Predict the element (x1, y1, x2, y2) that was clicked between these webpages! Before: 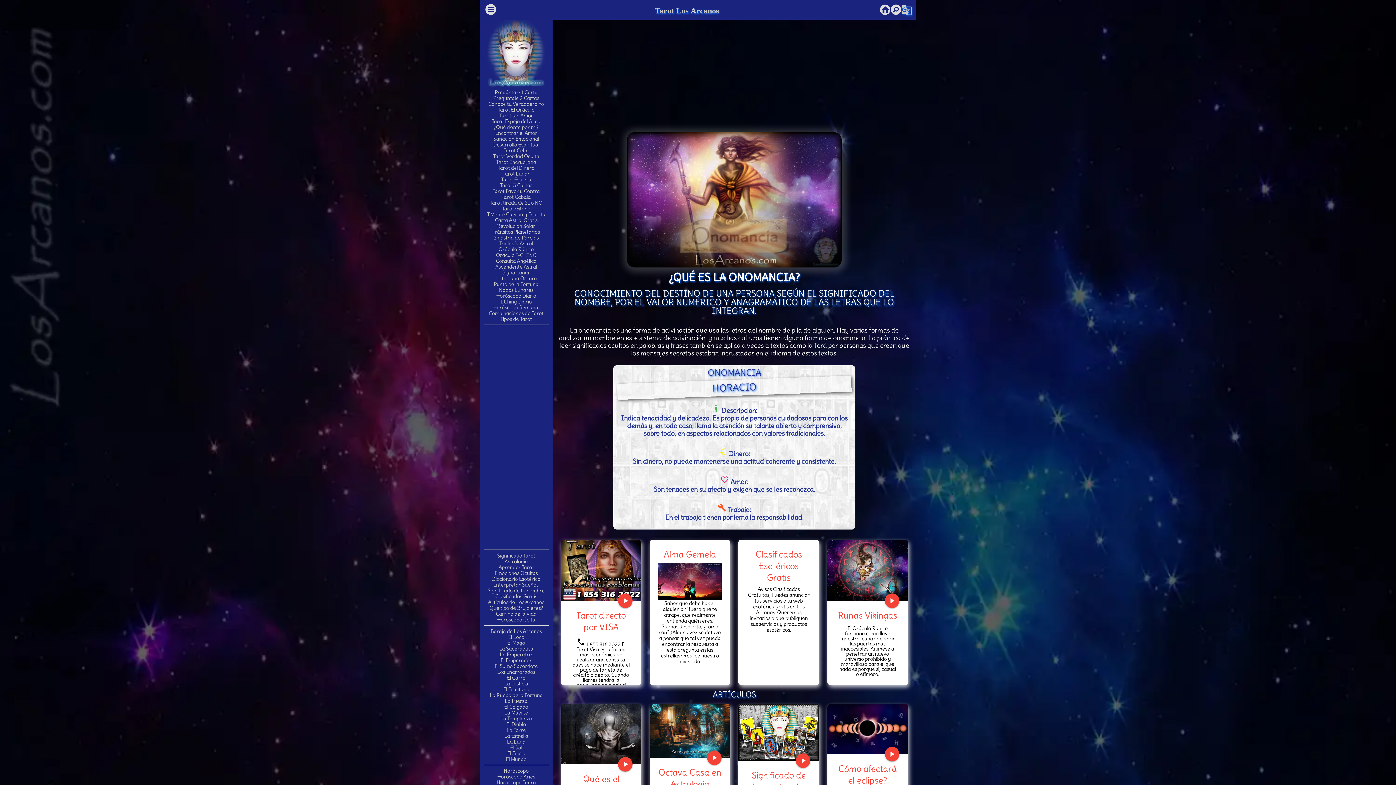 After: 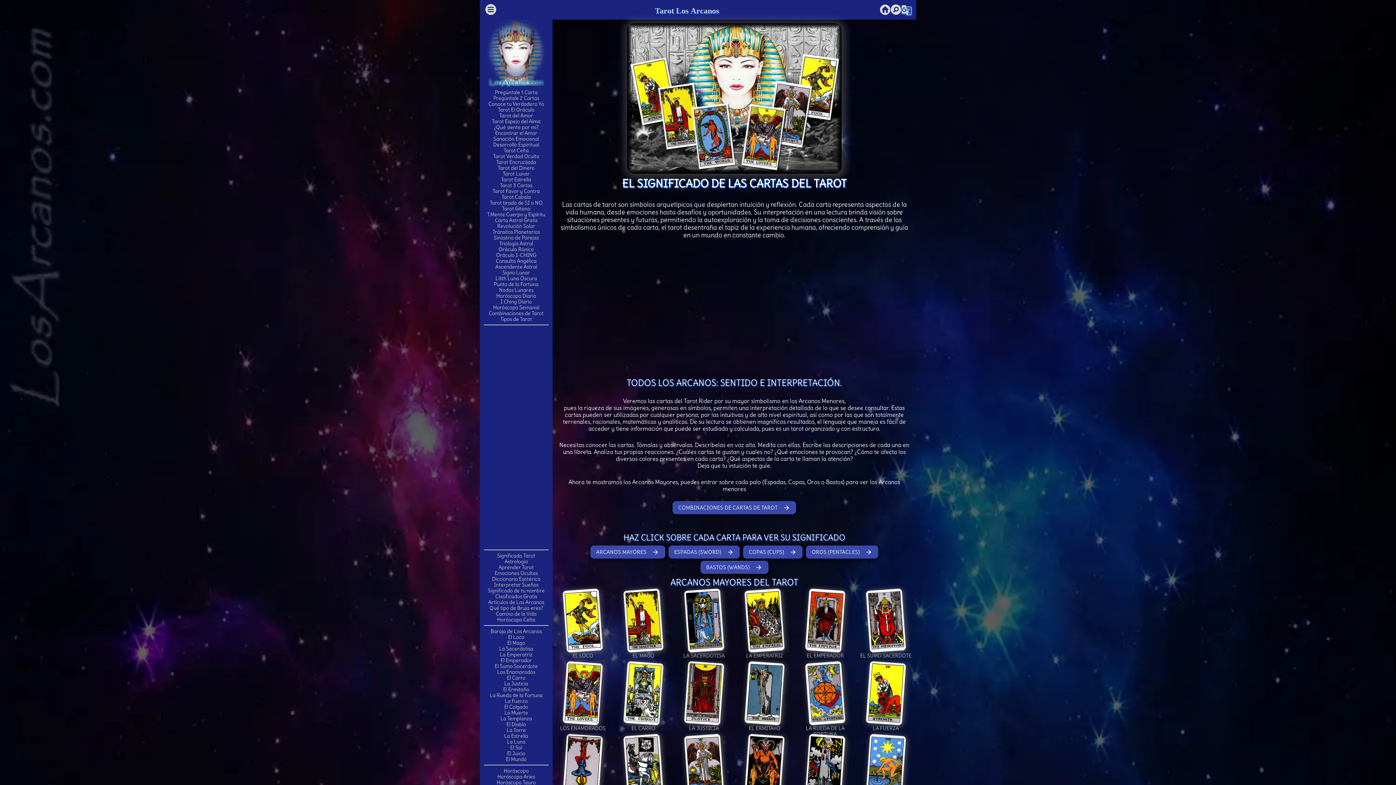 Action: label: Significado Tarot bbox: (497, 552, 535, 559)